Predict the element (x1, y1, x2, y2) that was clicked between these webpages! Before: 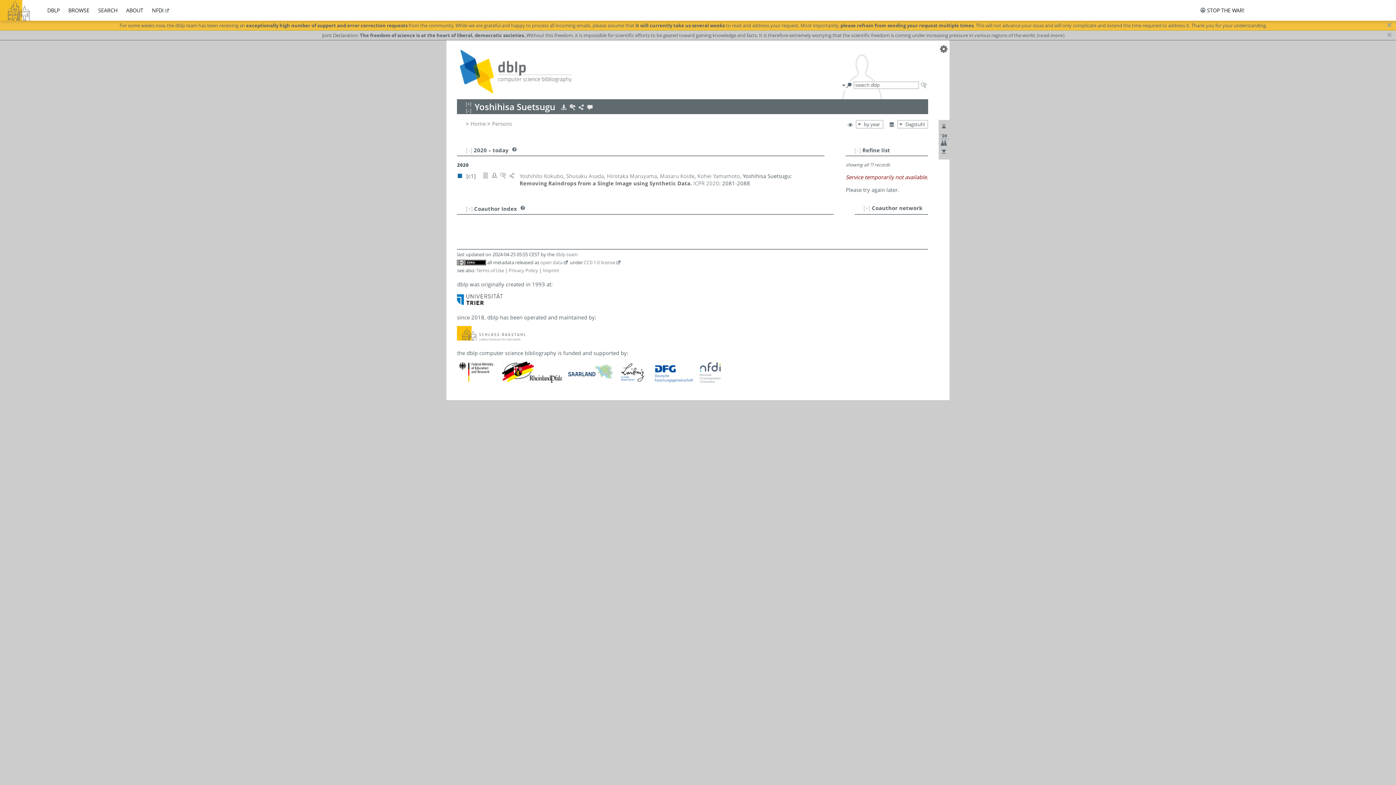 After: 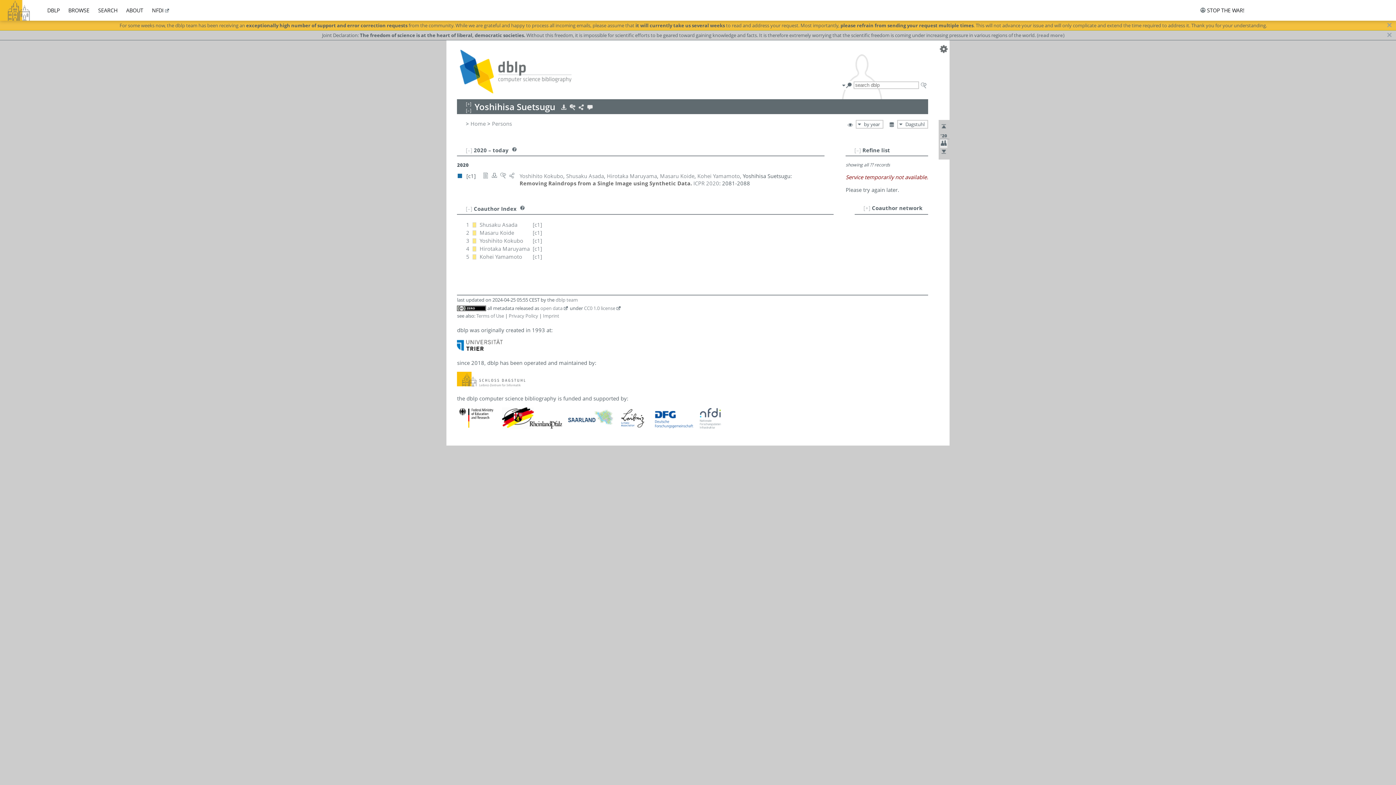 Action: bbox: (940, 140, 947, 147)